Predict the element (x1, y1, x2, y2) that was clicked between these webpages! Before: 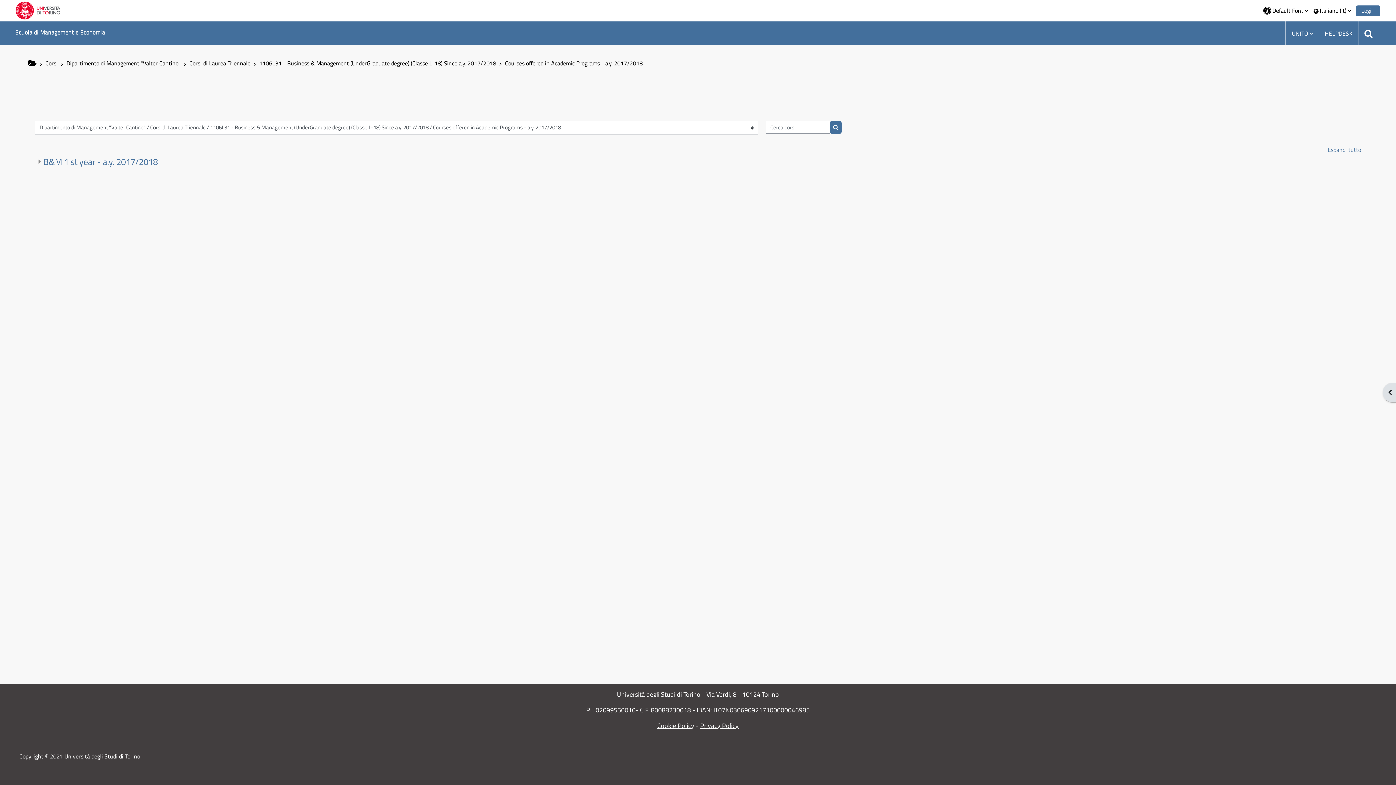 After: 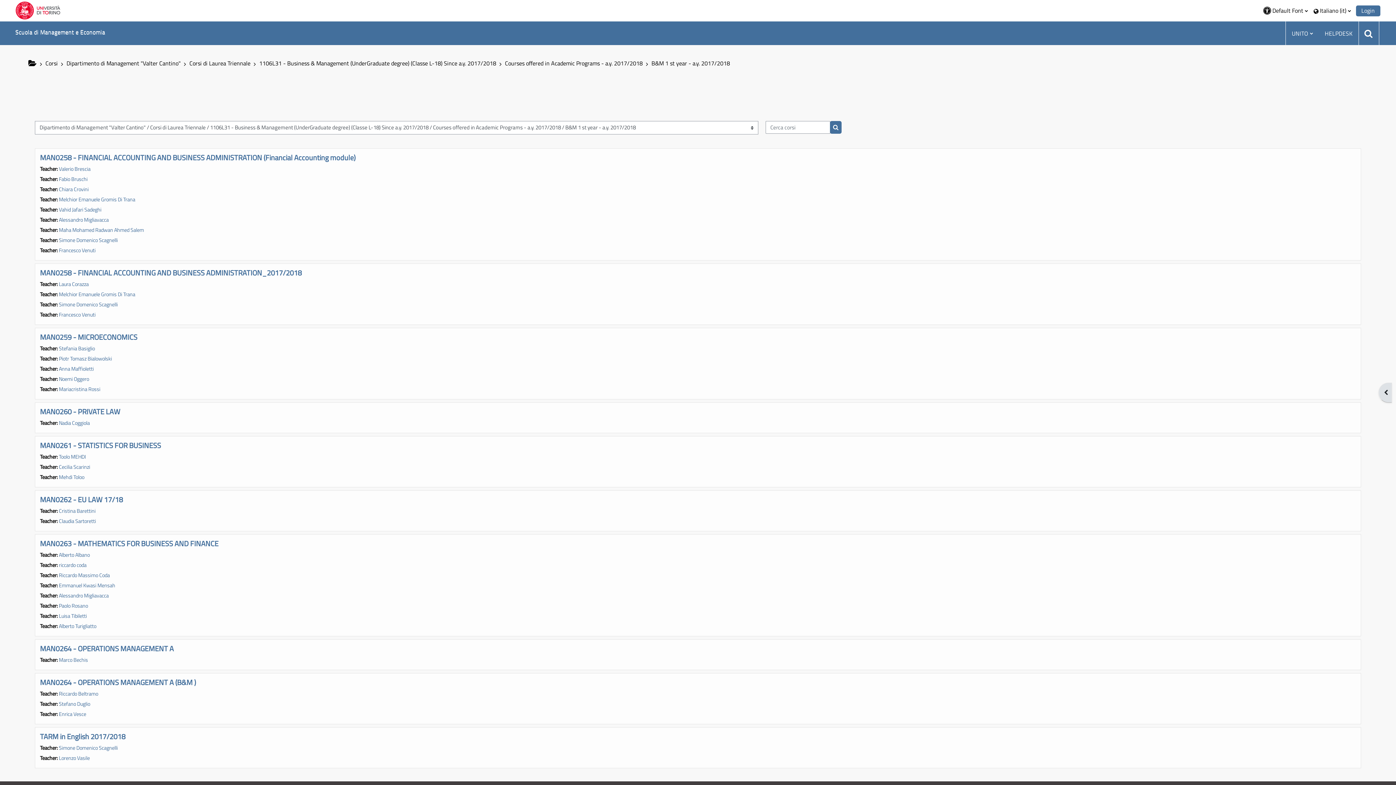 Action: label: B&M 1 st year - a.y. 2017/2018 bbox: (43, 155, 157, 168)